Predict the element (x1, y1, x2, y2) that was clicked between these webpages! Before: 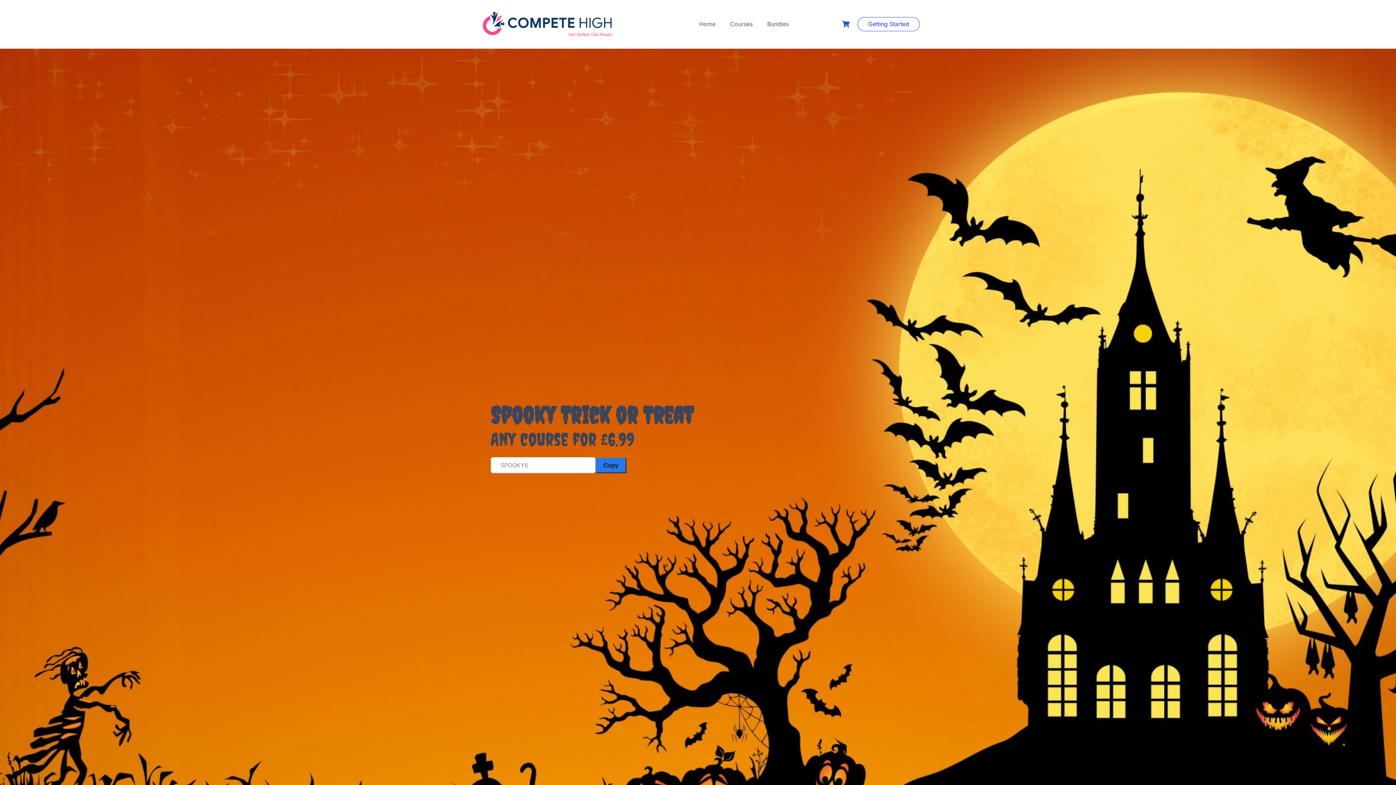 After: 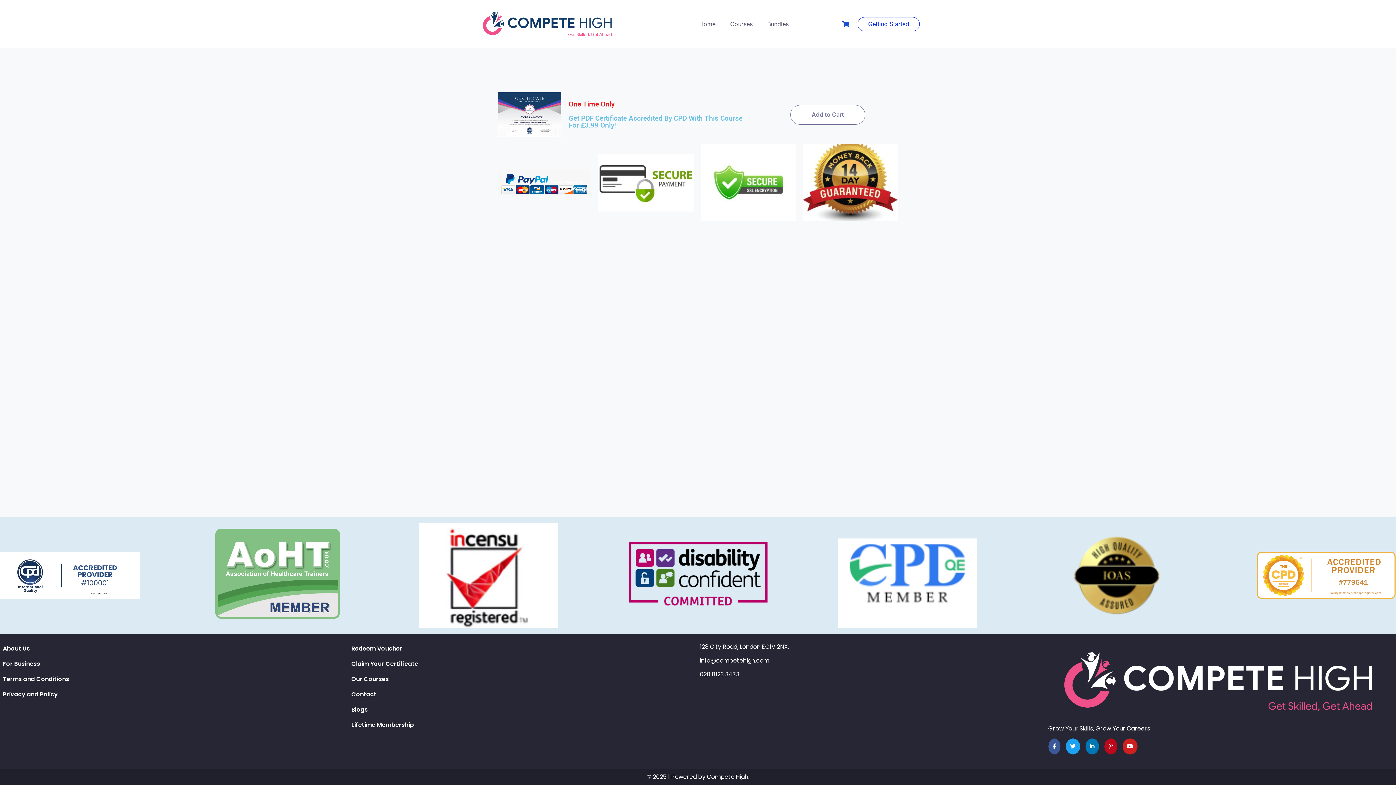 Action: bbox: (842, 20, 850, 27)